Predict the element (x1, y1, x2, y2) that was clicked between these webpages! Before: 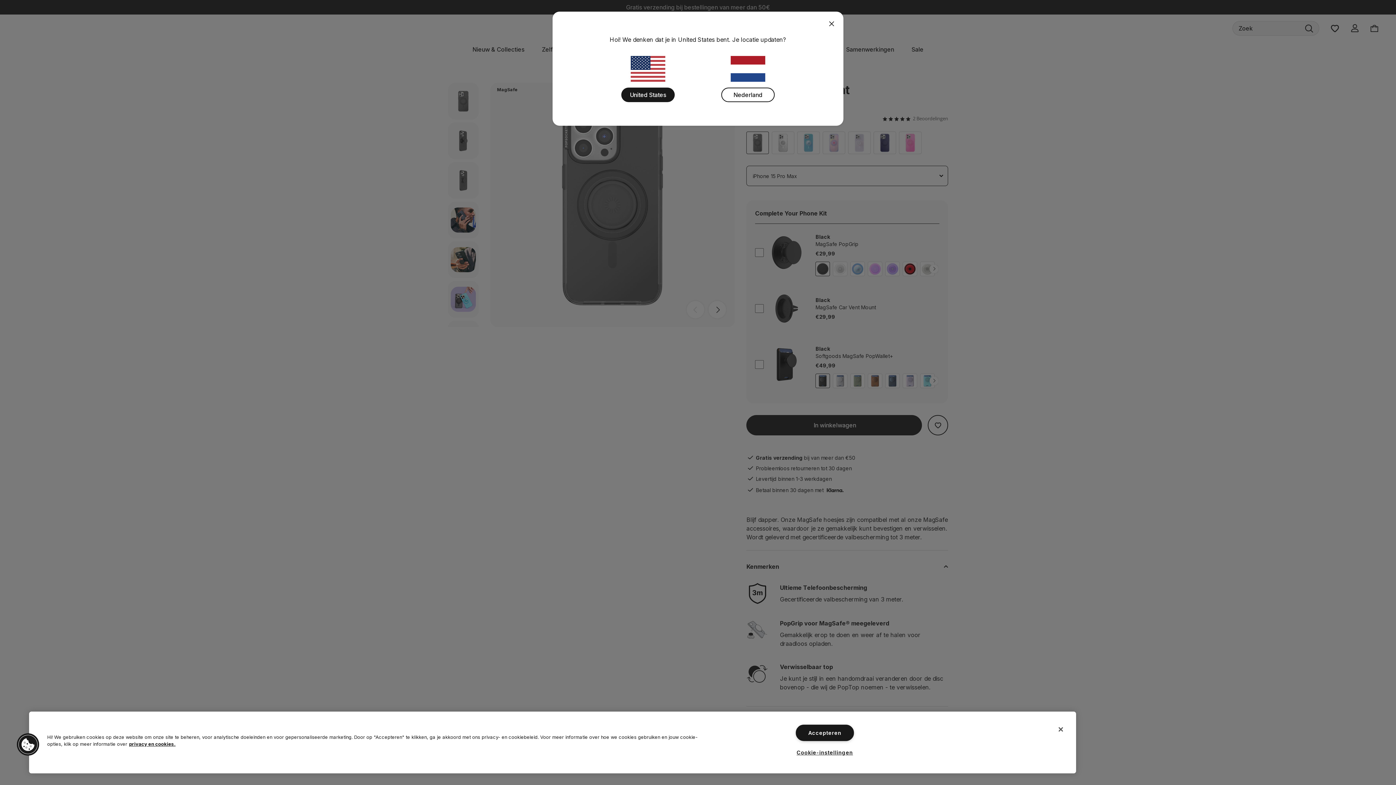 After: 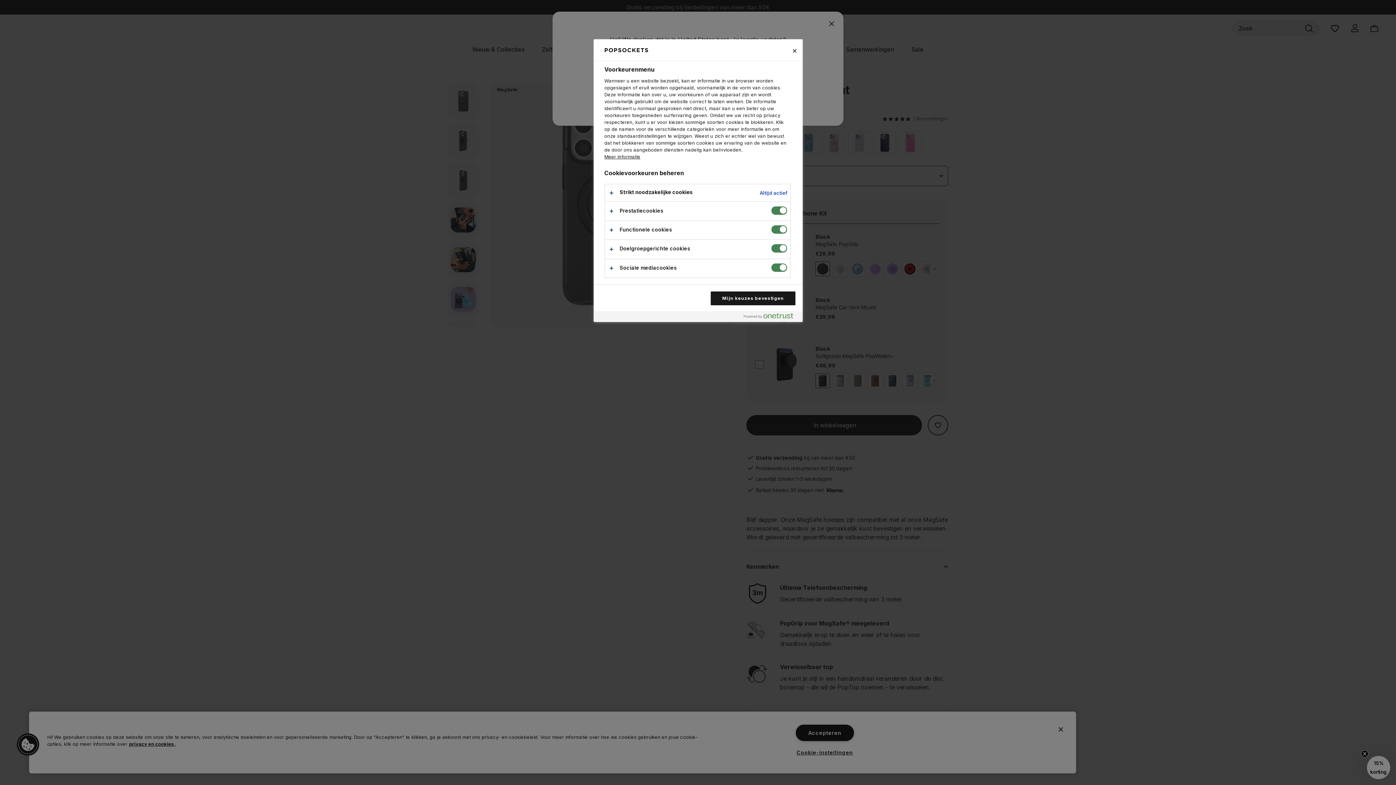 Action: bbox: (16, 733, 39, 756) label: Cookies